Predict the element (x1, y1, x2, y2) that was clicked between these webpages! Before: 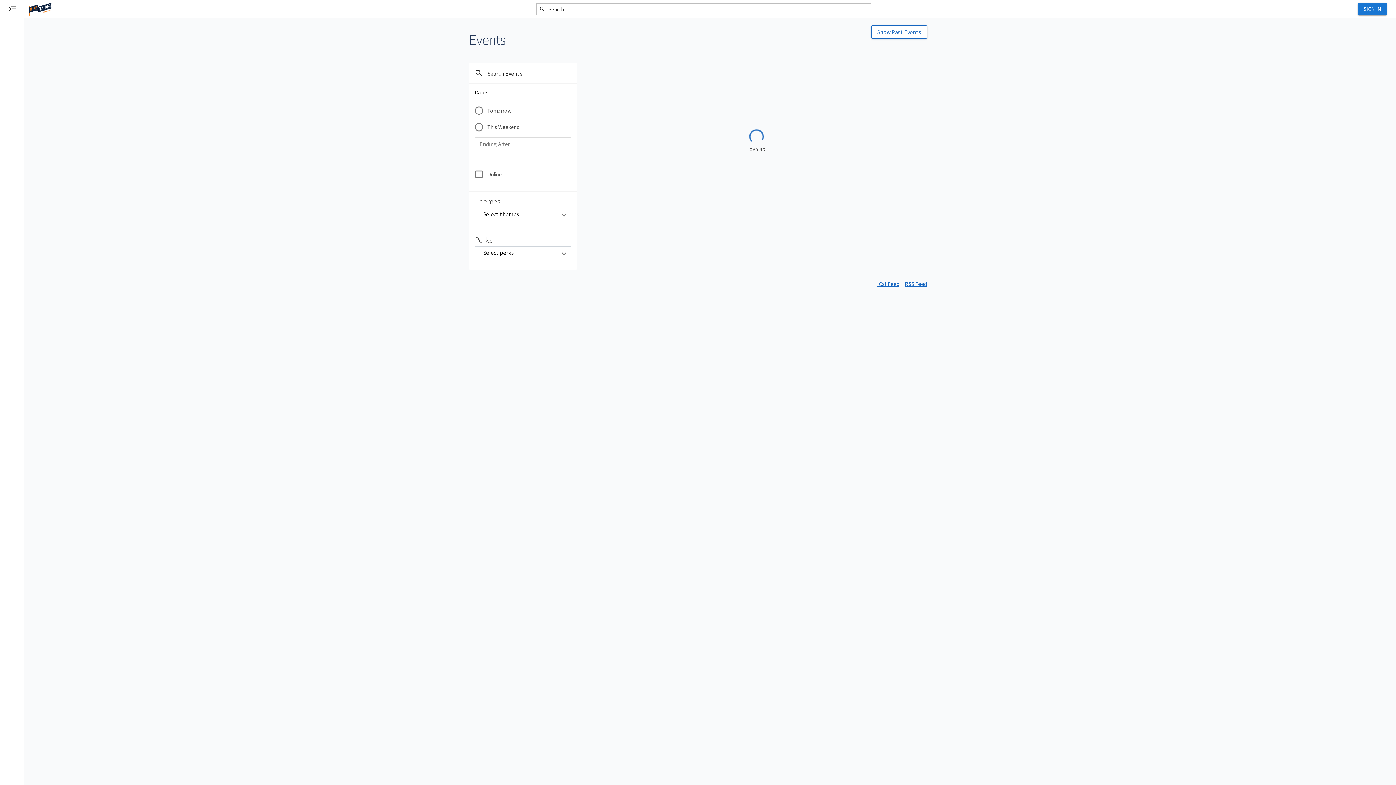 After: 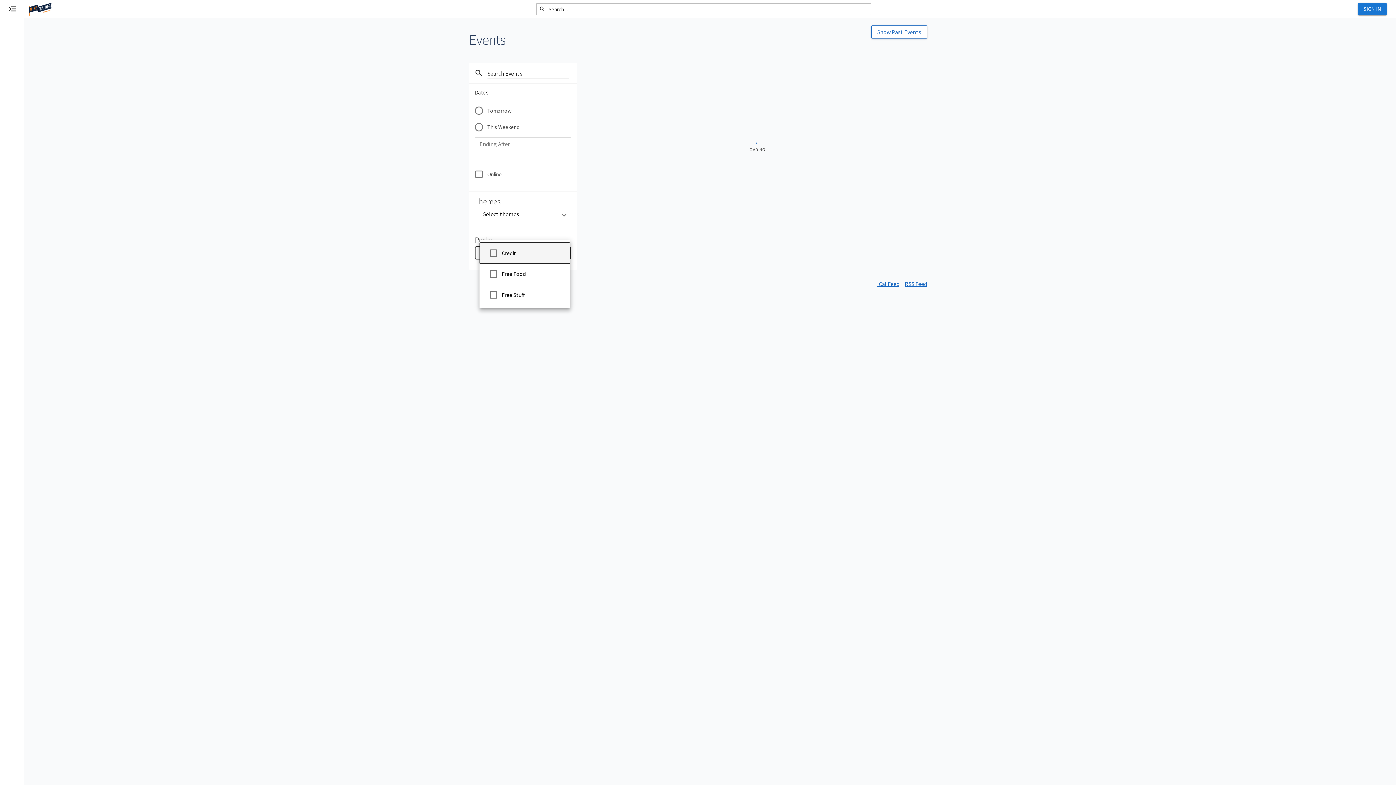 Action: bbox: (479, 247, 566, 259) label: Select perks